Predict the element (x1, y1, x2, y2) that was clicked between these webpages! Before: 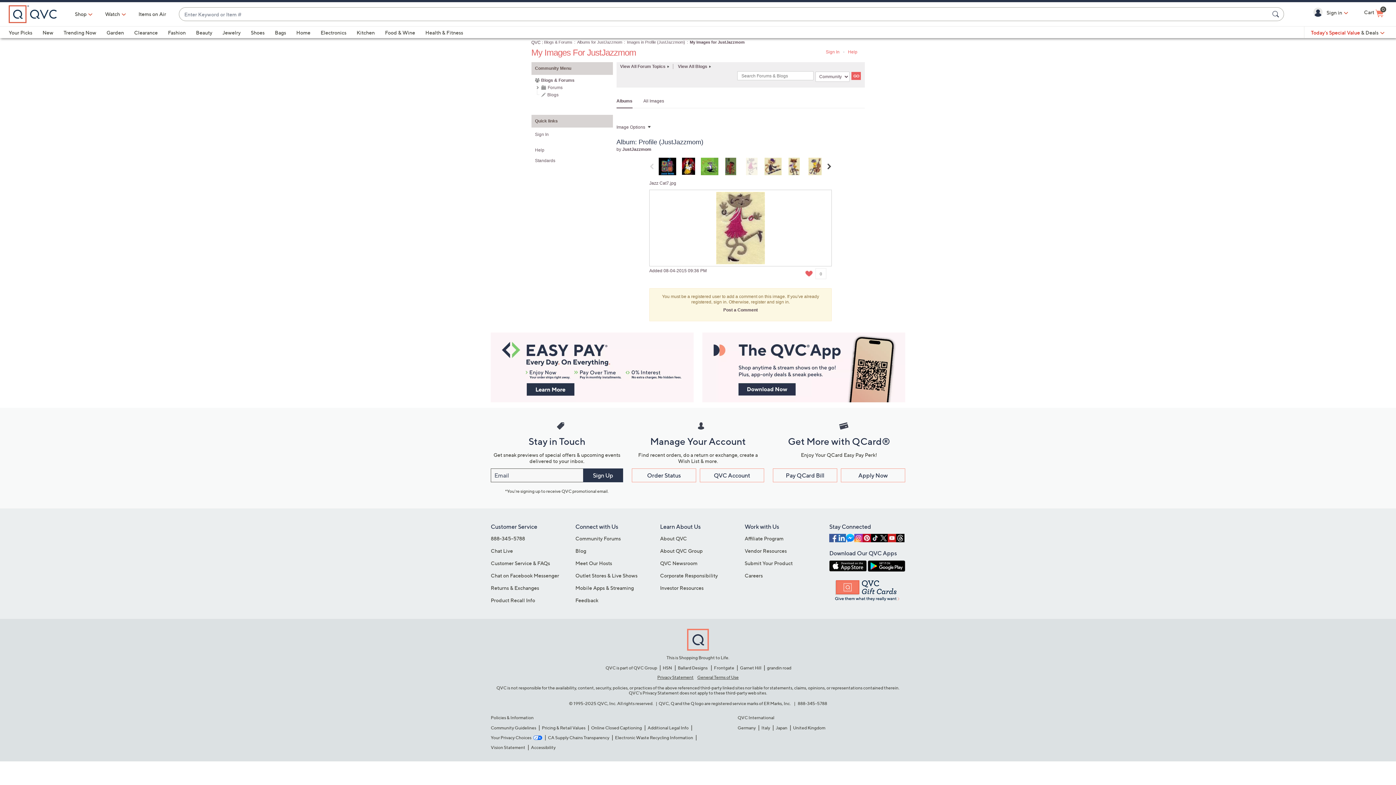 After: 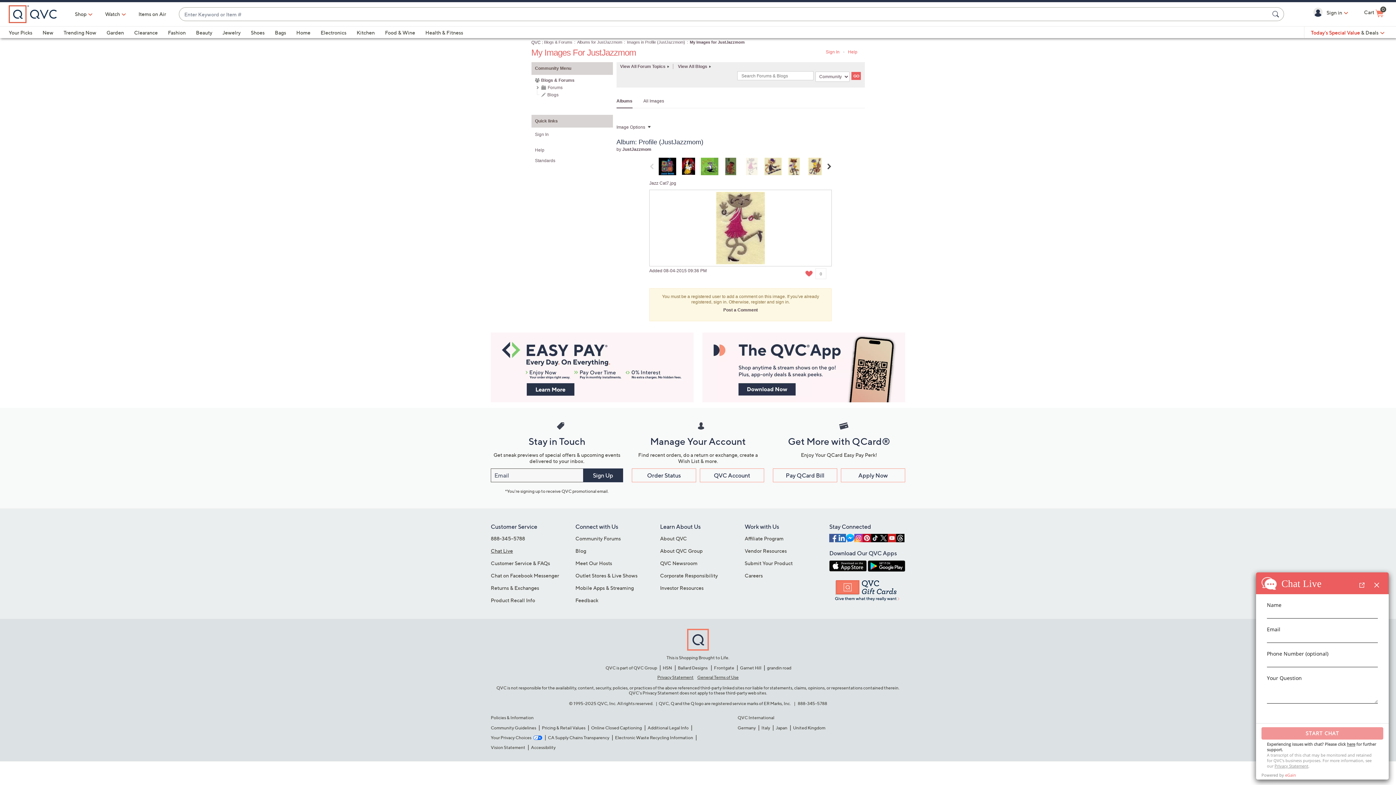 Action: label: Chat Live bbox: (490, 548, 513, 554)